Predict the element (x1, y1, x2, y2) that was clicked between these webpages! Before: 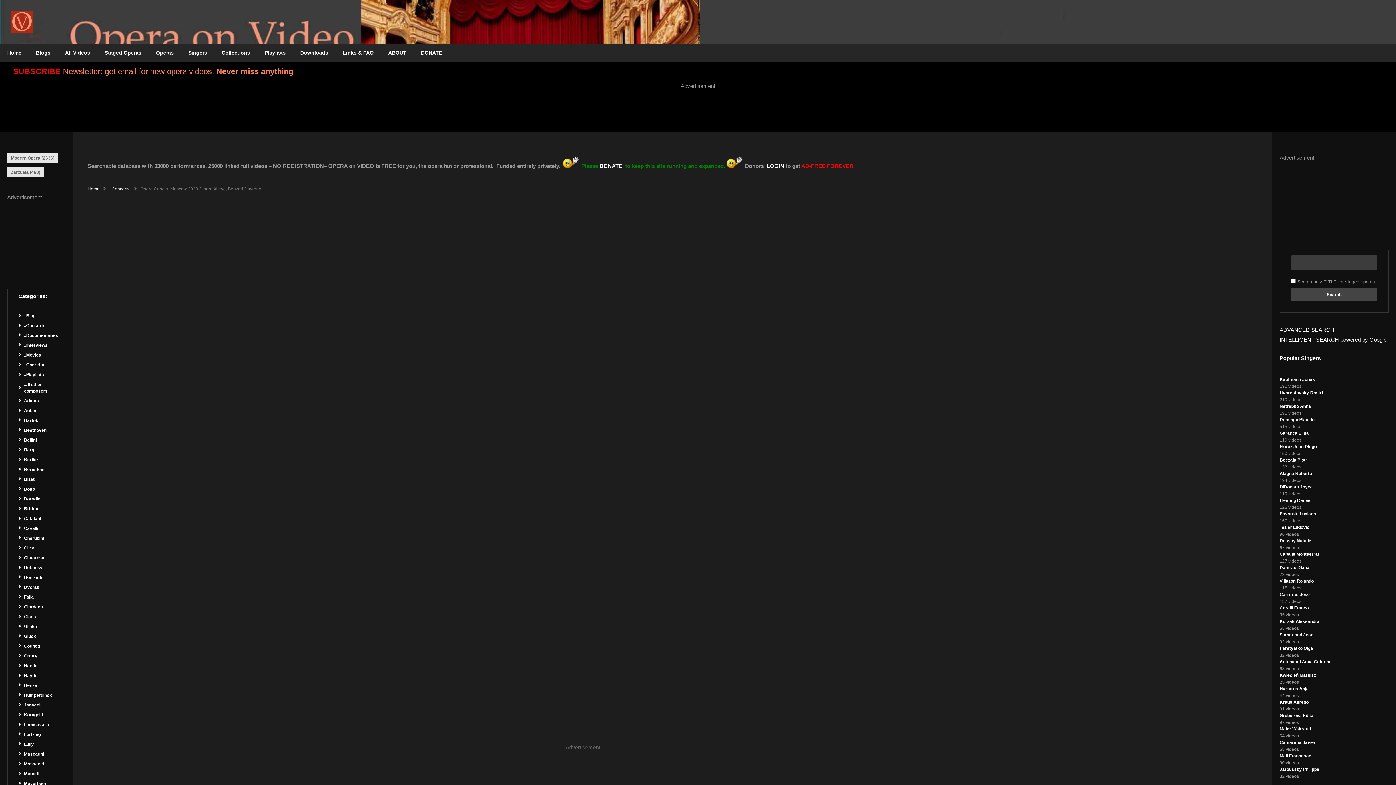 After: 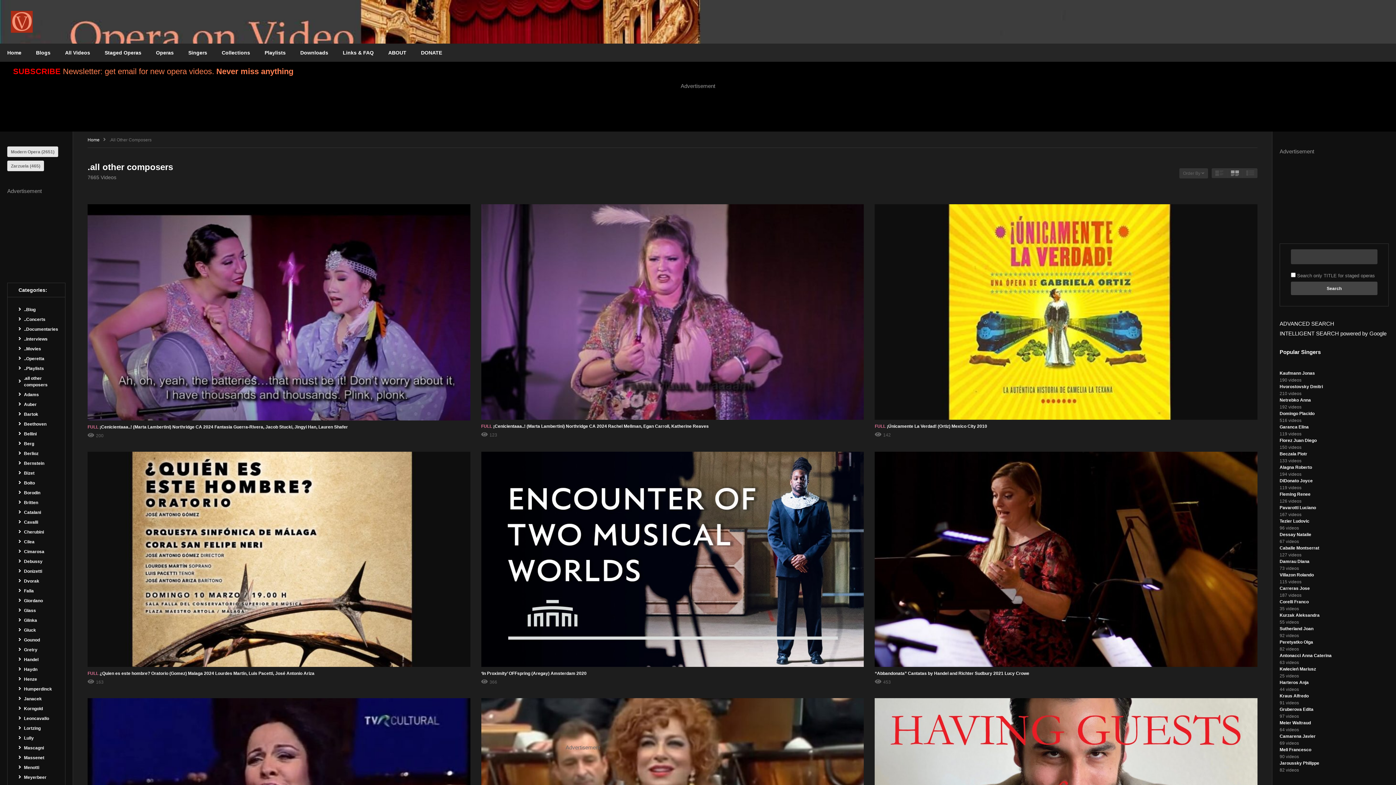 Action: bbox: (18, 381, 54, 394) label: .all other composers